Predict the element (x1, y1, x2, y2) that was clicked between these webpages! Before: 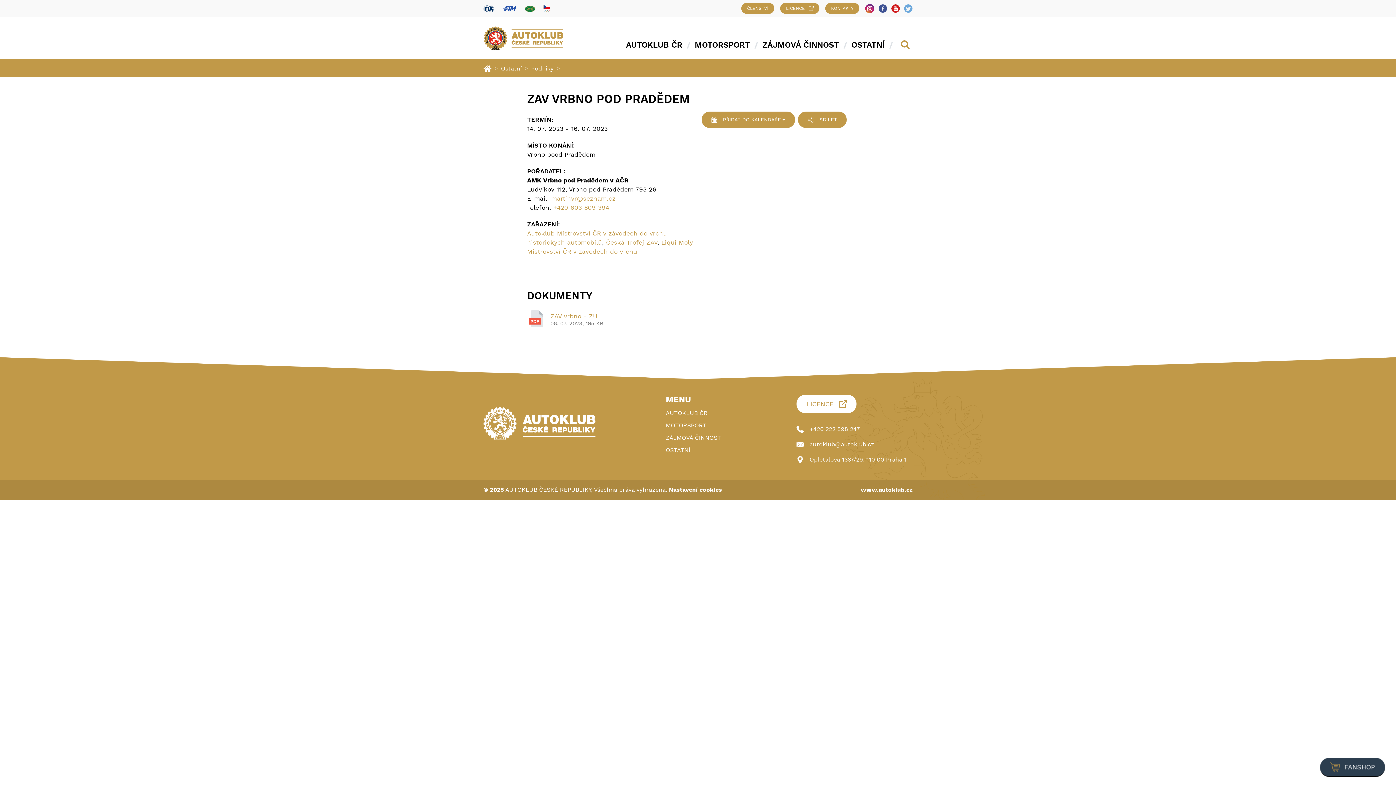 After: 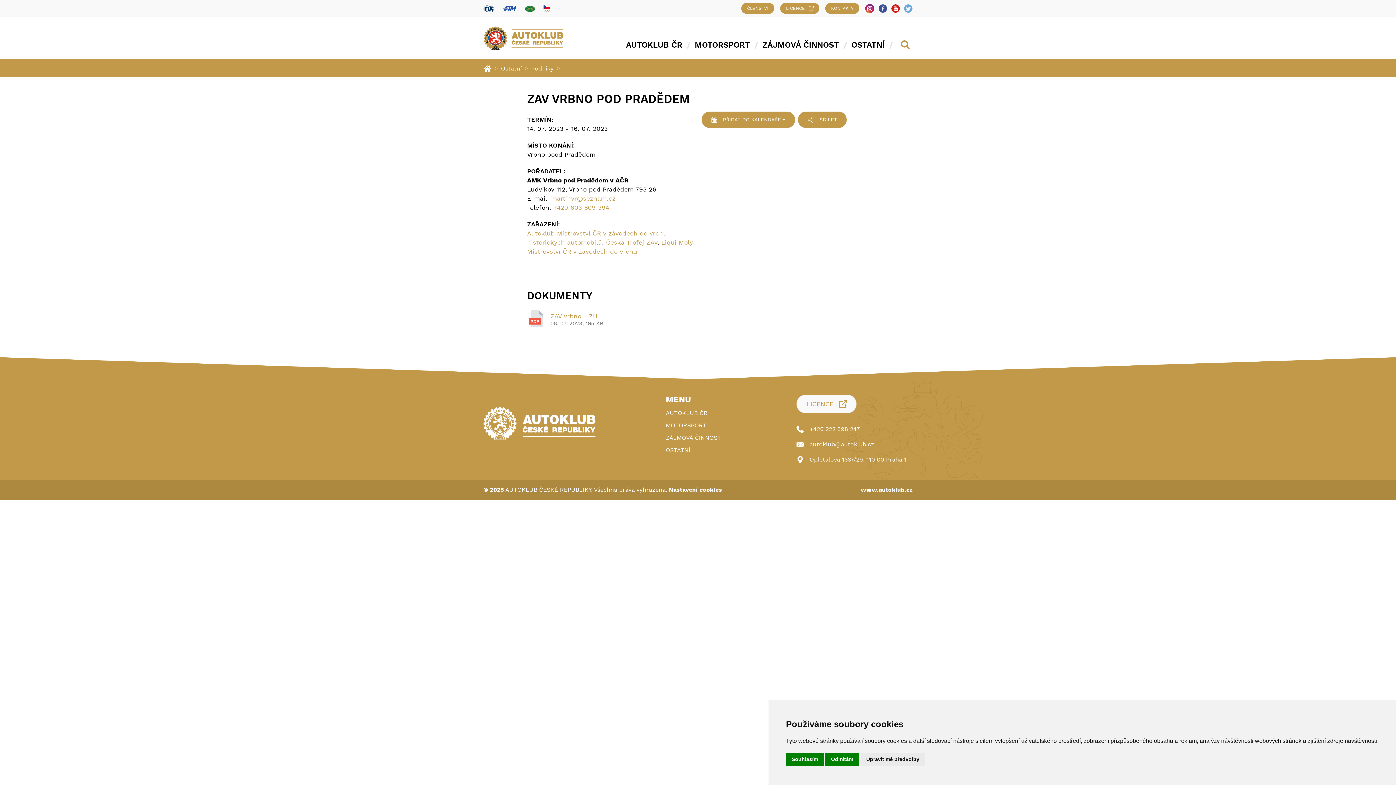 Action: label: LICENCE bbox: (796, 394, 856, 413)